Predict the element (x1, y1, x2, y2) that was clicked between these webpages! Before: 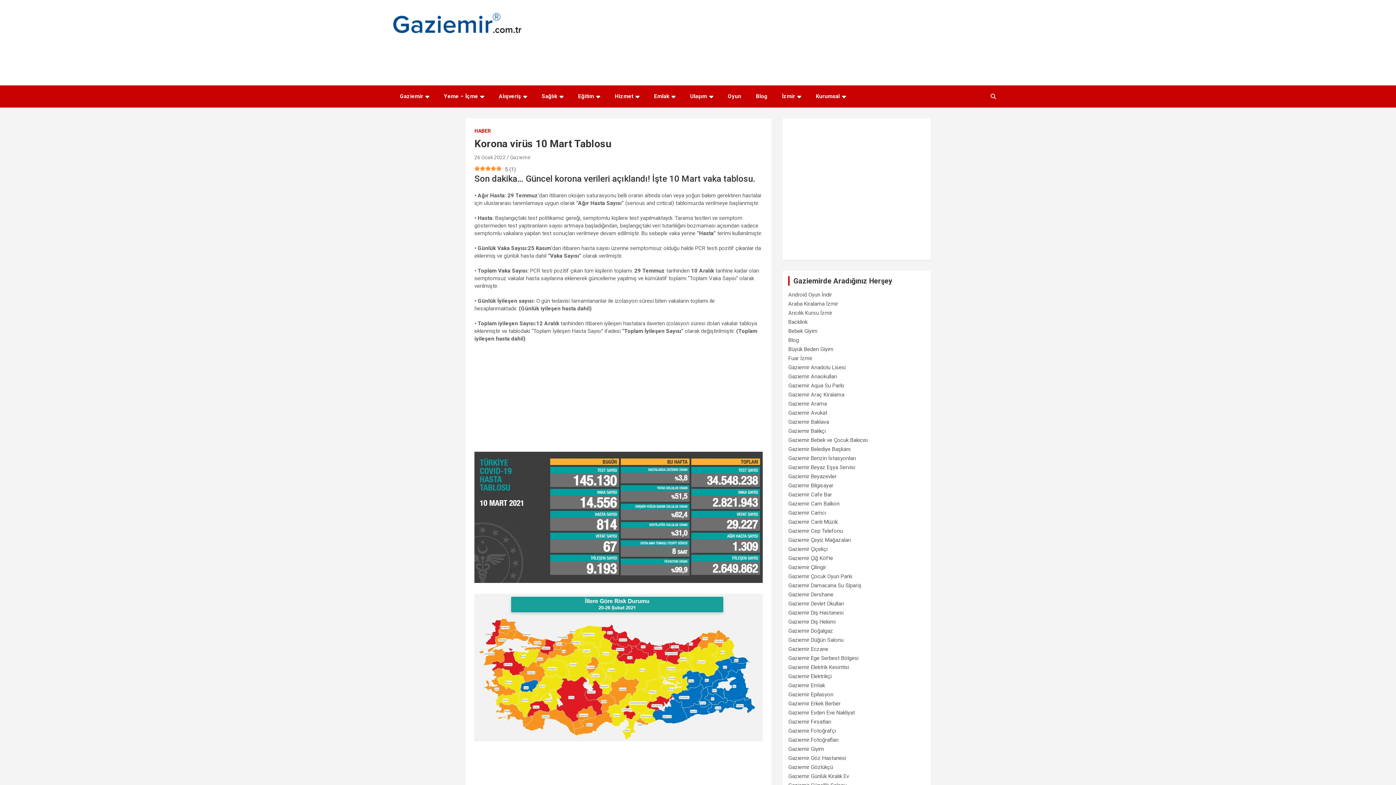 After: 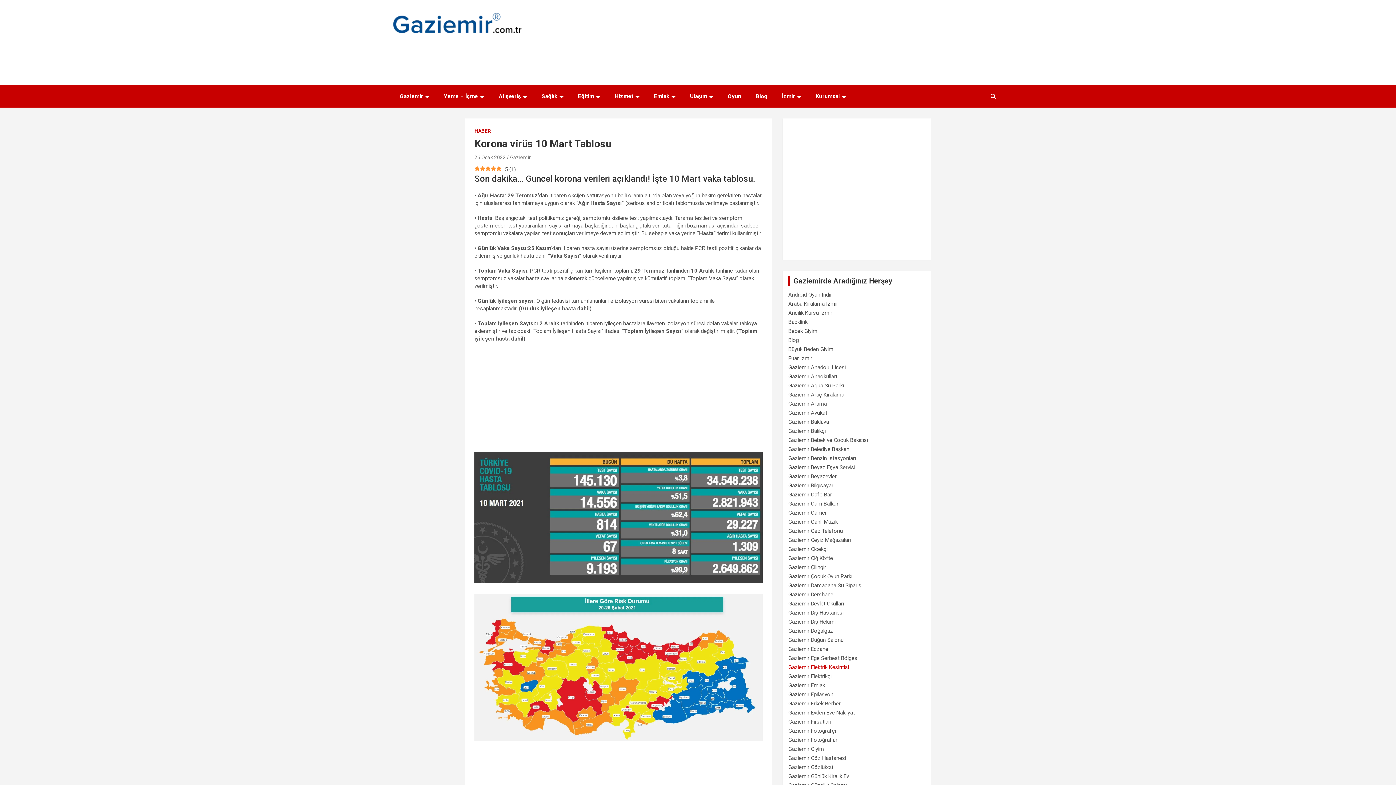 Action: bbox: (788, 664, 849, 670) label: Gaziemir Elektrik Kesintisi